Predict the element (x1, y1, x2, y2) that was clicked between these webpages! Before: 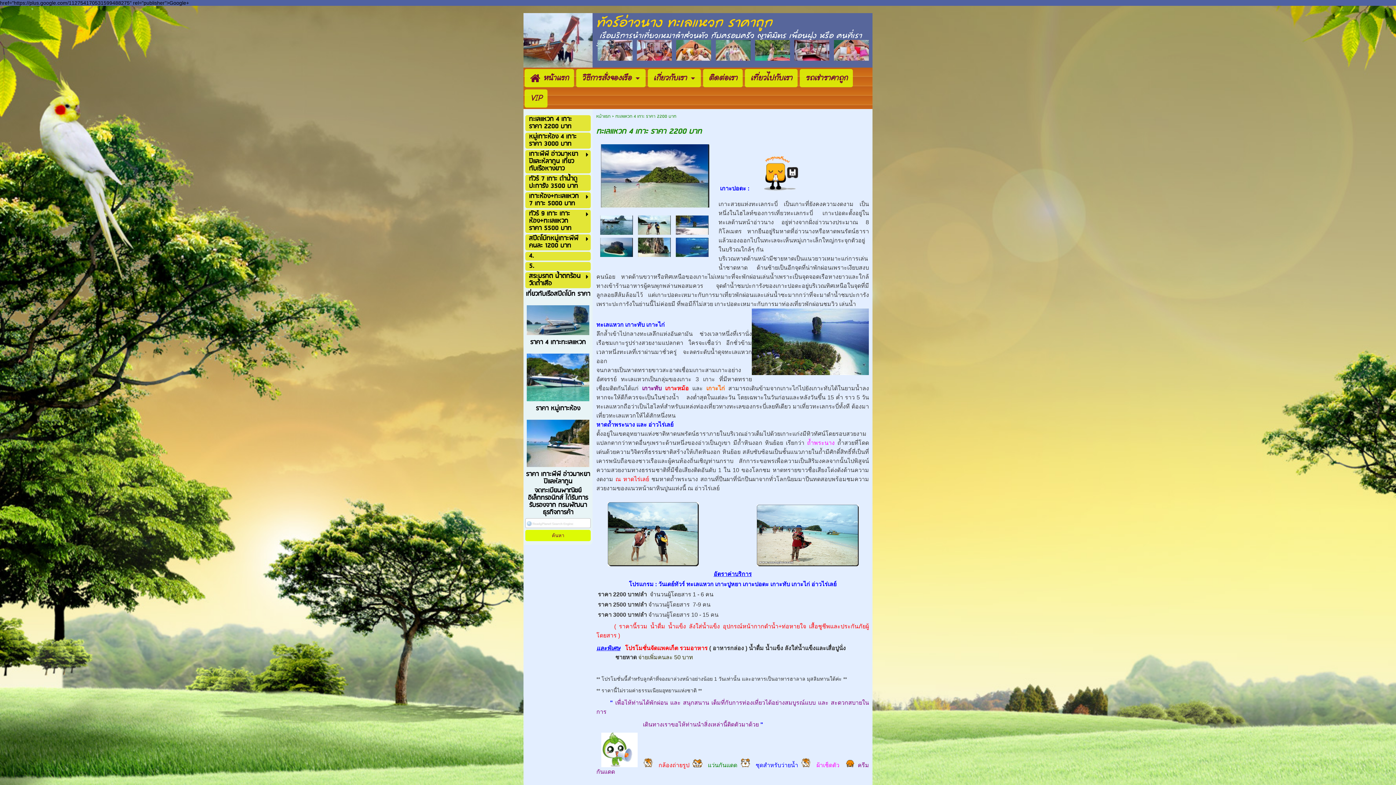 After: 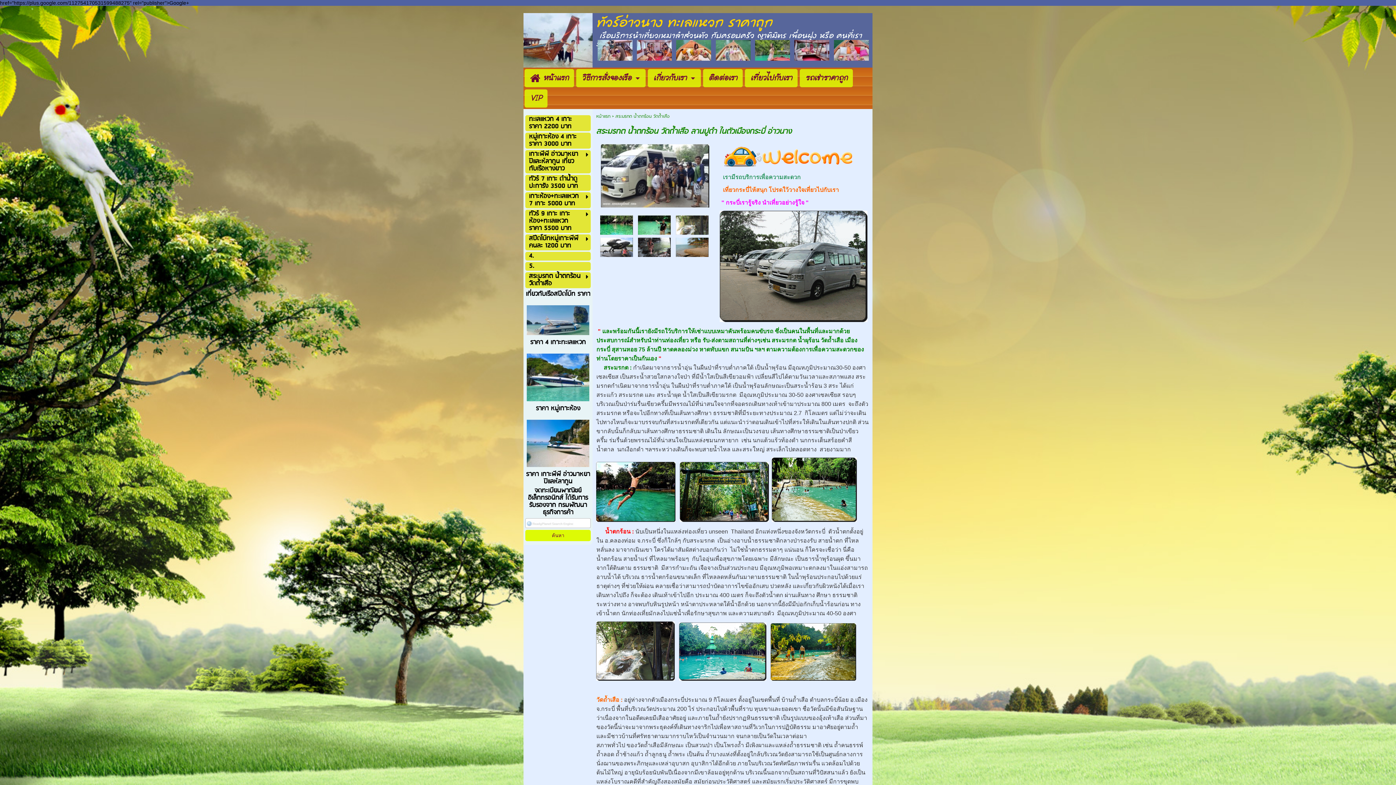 Action: label: สระมรกต น้ำตกร้อน วัดถ้ำเสือ bbox: (529, 272, 581, 288)